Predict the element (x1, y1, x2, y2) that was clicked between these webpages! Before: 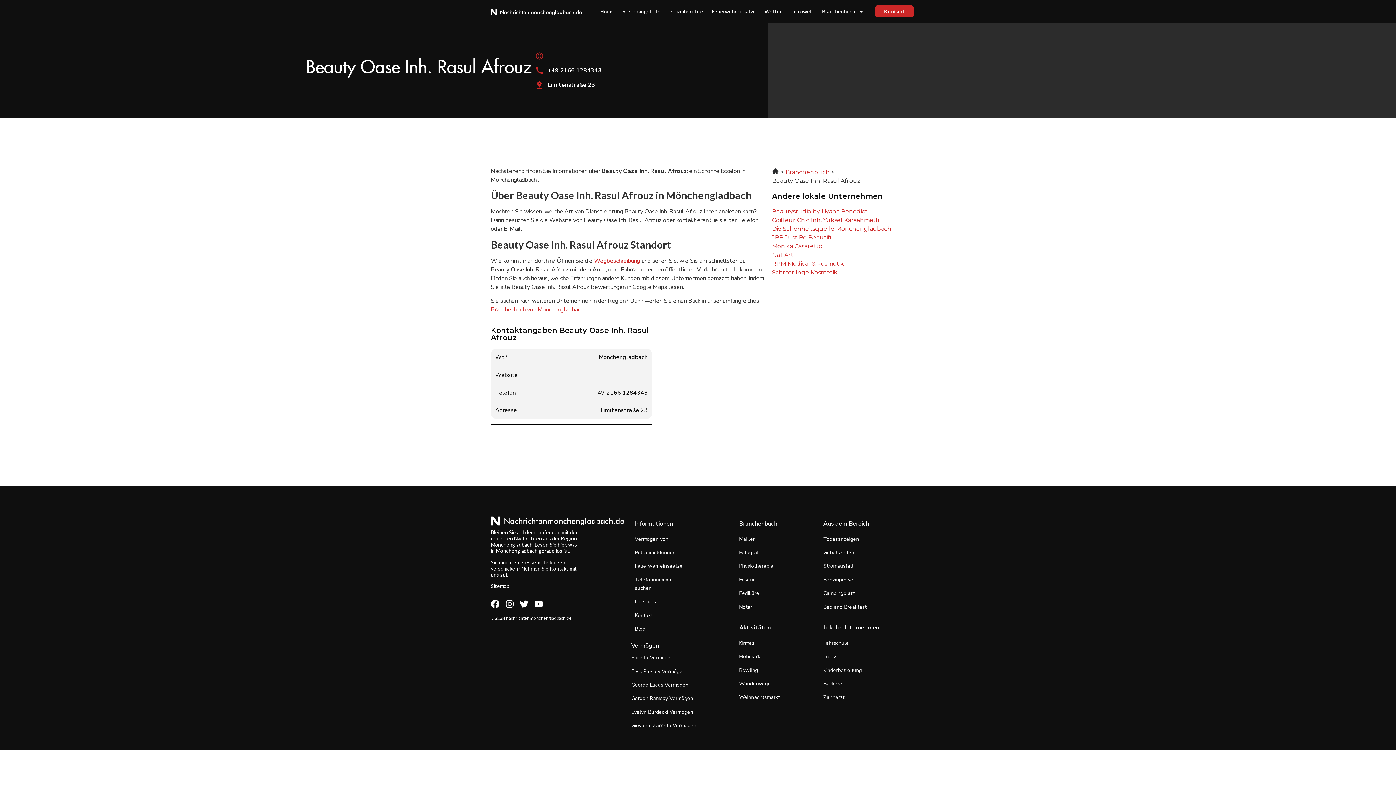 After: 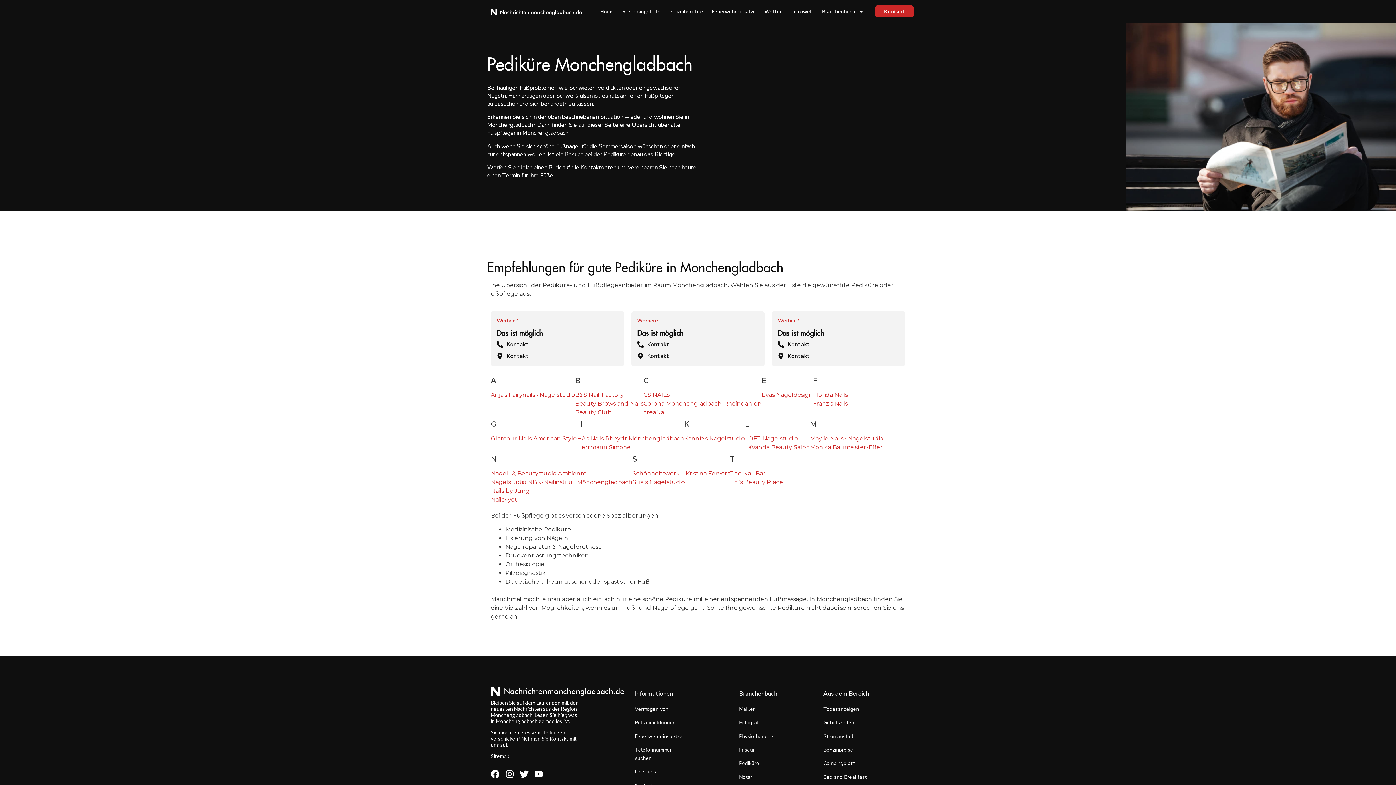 Action: bbox: (739, 590, 759, 597) label: Pediküre